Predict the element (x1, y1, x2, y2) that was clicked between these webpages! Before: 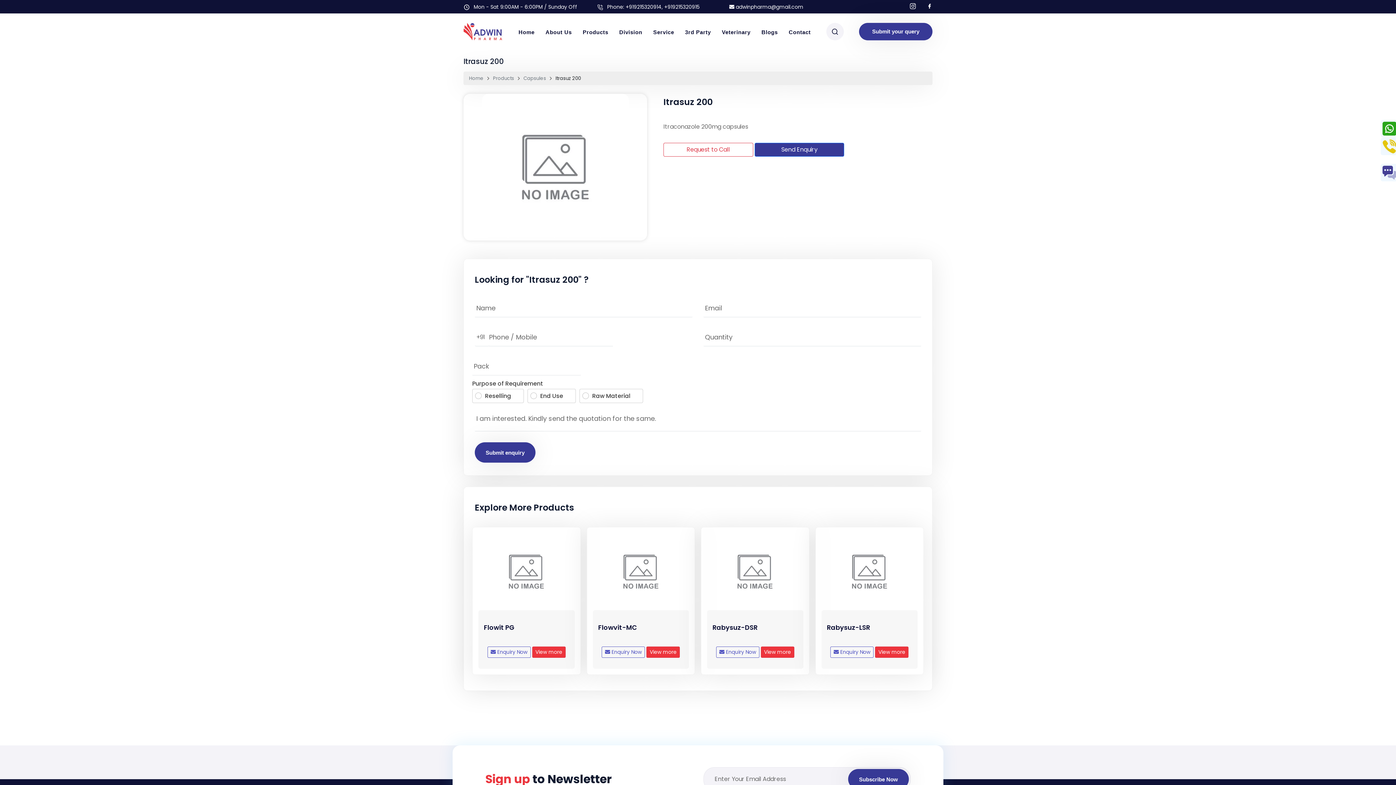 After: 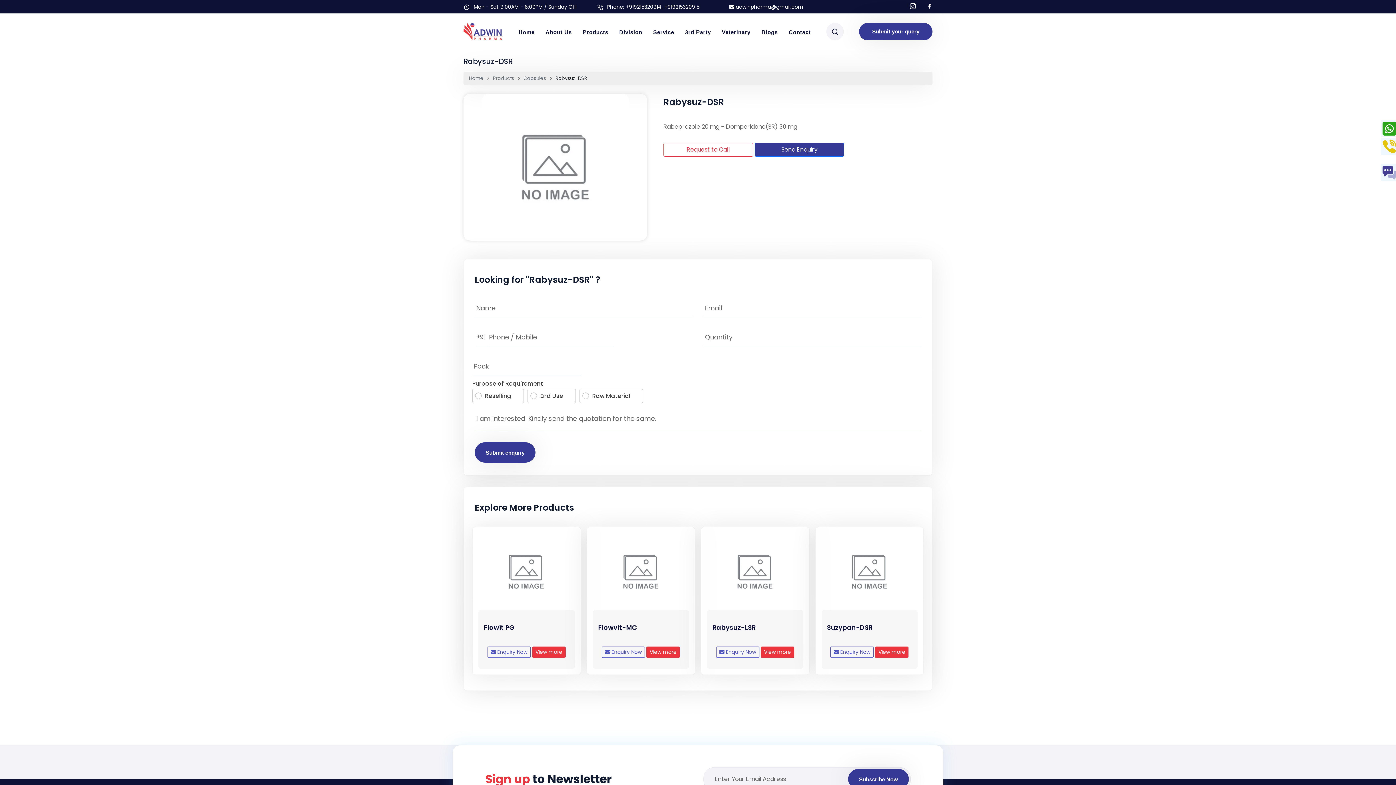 Action: bbox: (761, 646, 794, 658) label: View more